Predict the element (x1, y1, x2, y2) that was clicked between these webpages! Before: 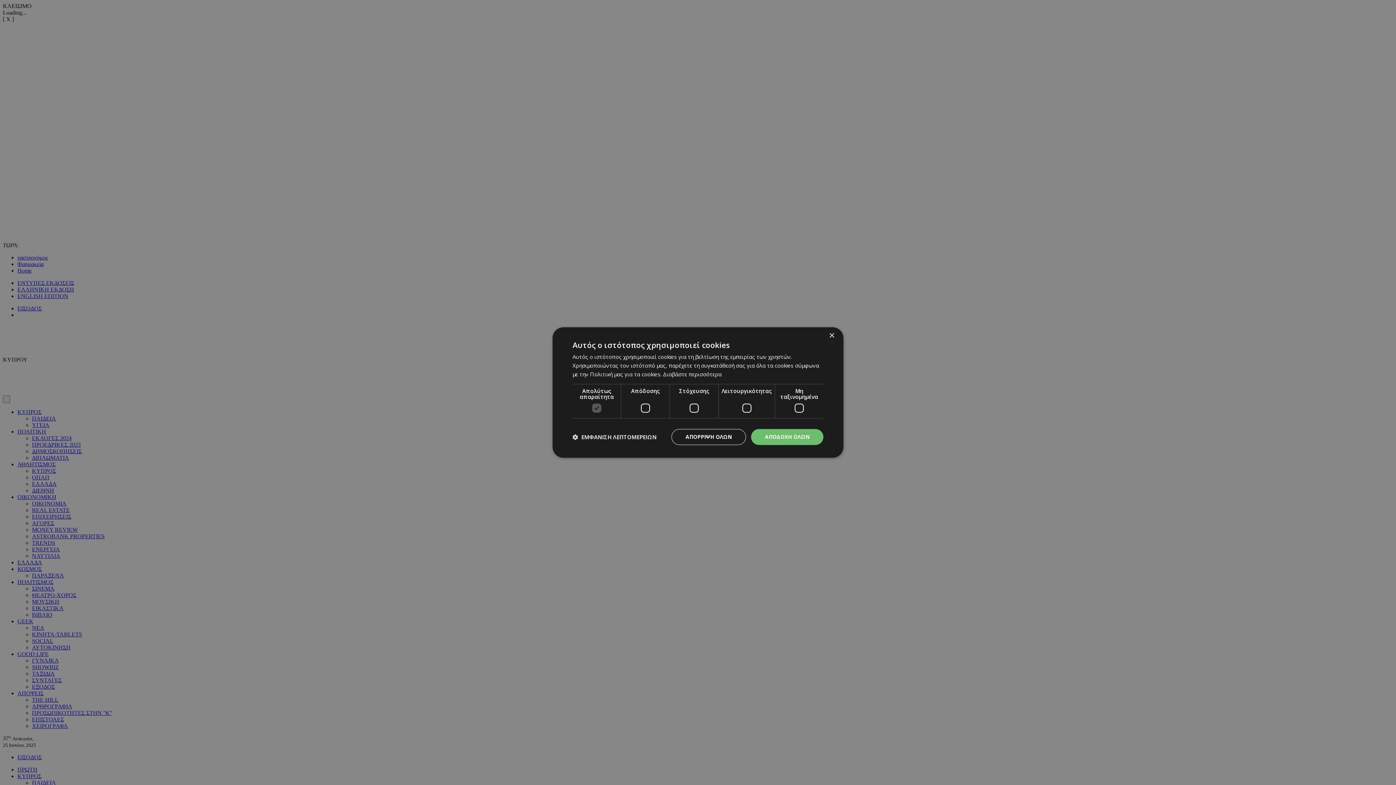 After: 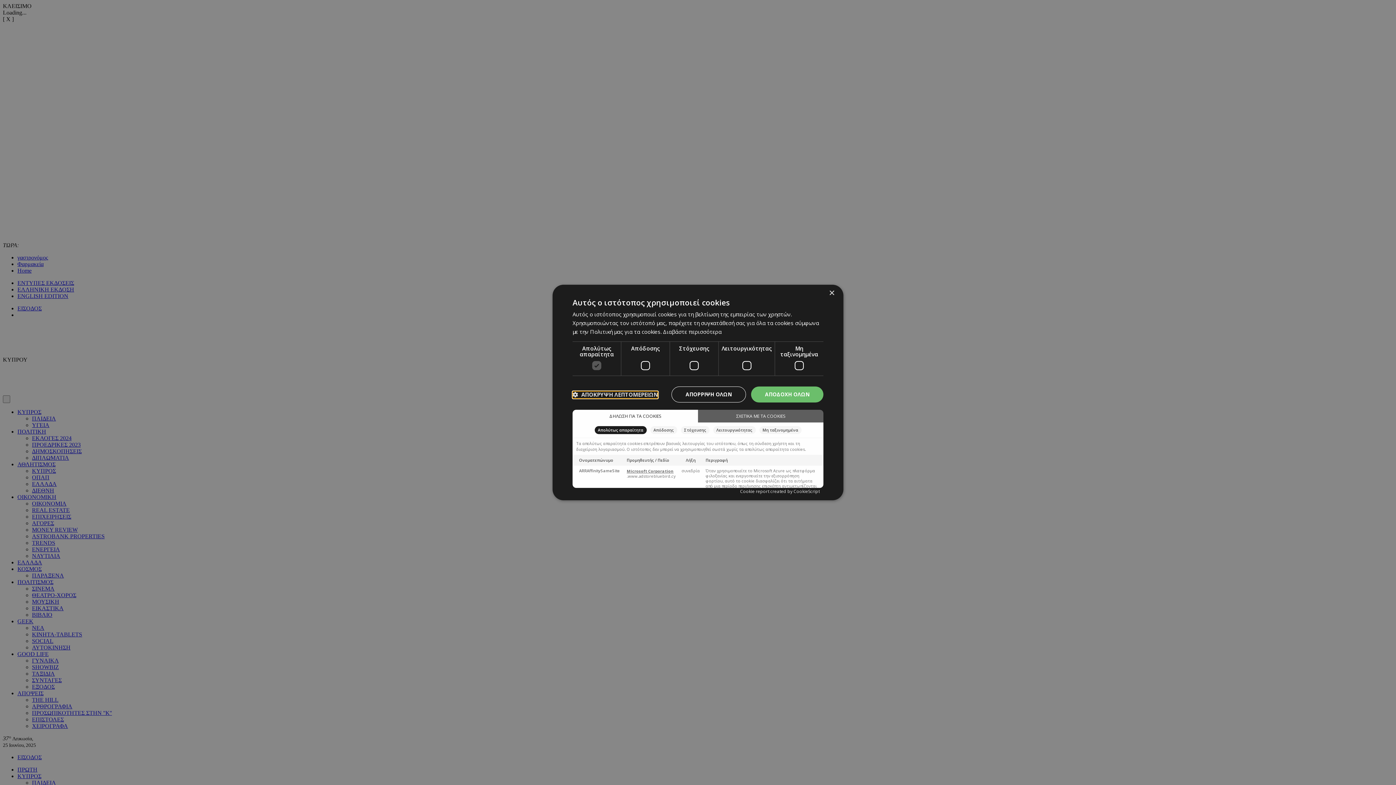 Action: label:  ΕΜΦΑΝΙΣΗ ΛΕΠΤΟΜΕΡΕΙΩΝ bbox: (572, 434, 656, 440)